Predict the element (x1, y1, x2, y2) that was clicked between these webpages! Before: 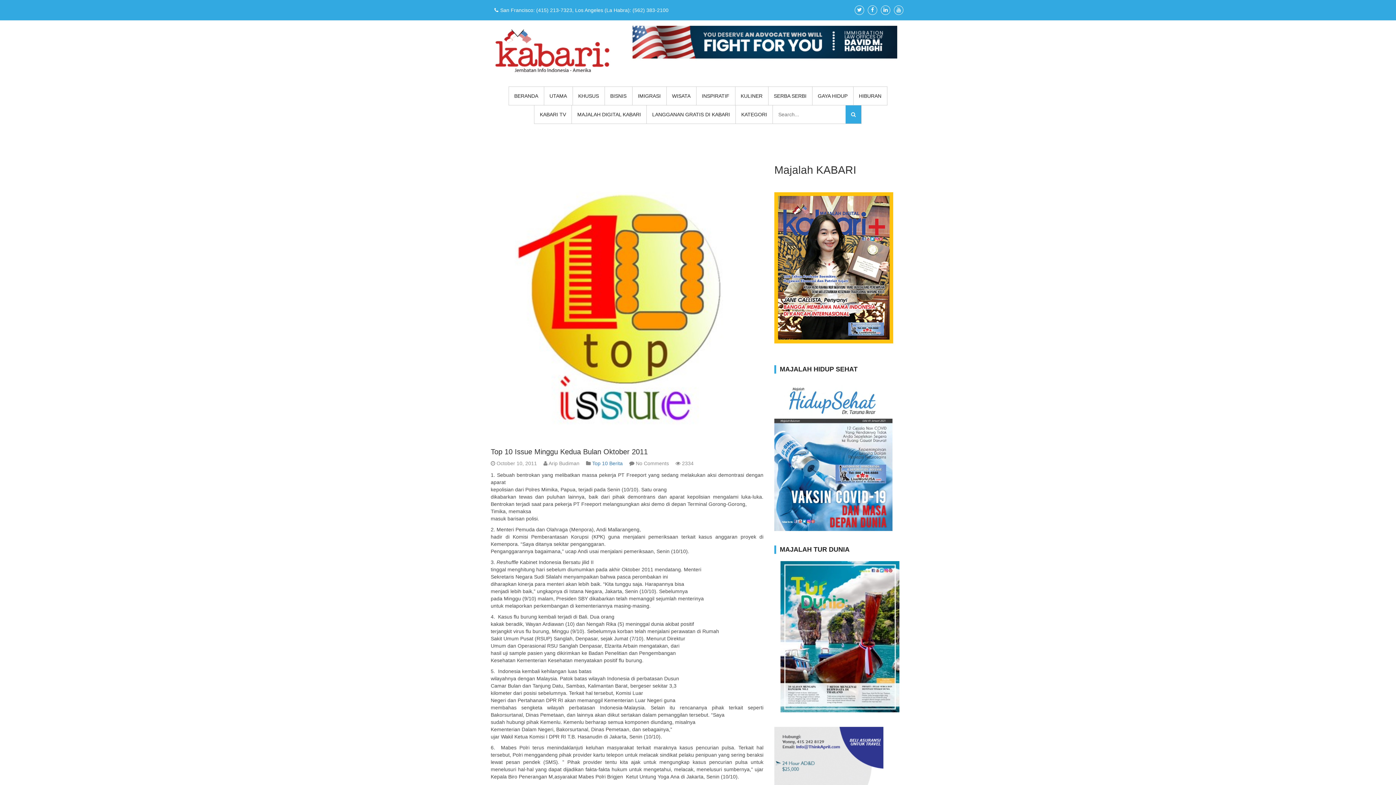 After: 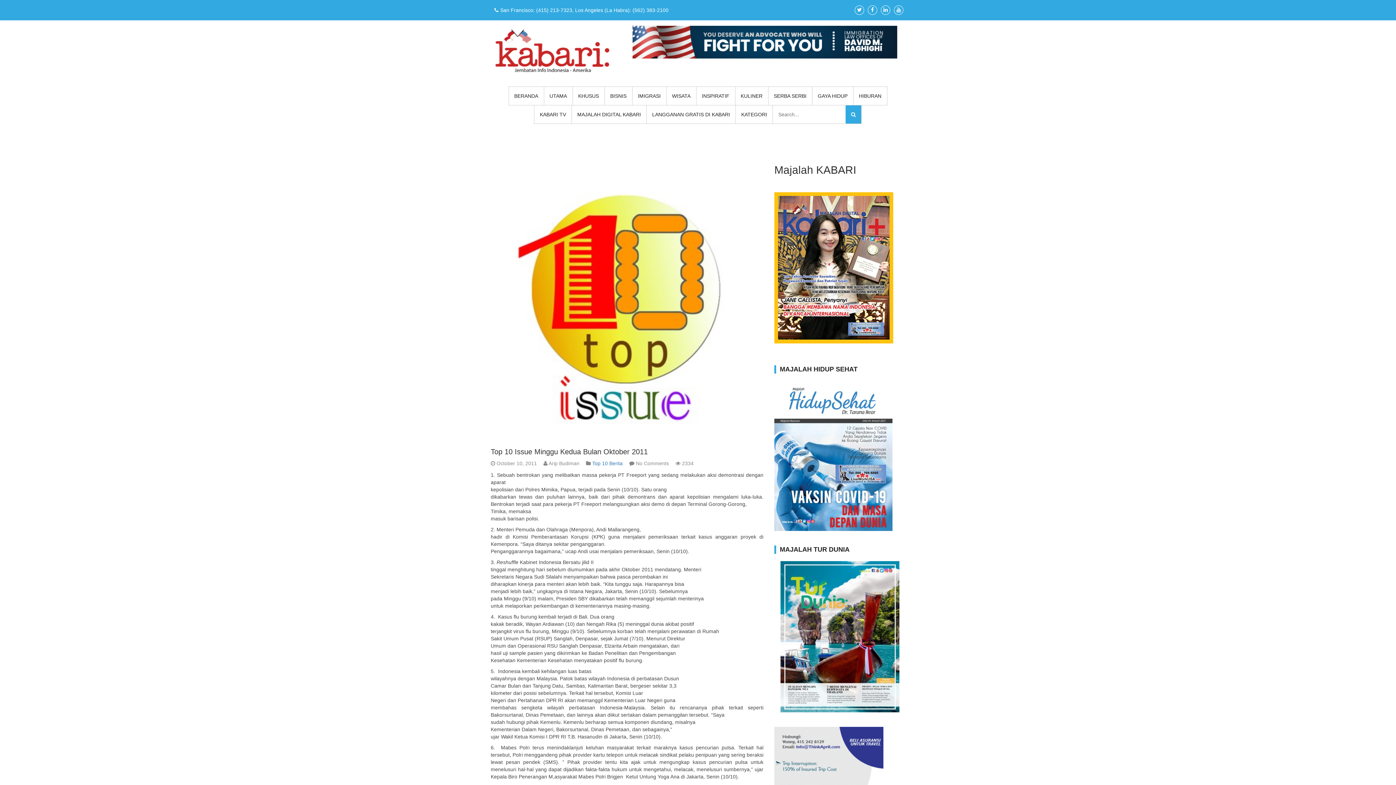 Action: bbox: (774, 452, 892, 458)